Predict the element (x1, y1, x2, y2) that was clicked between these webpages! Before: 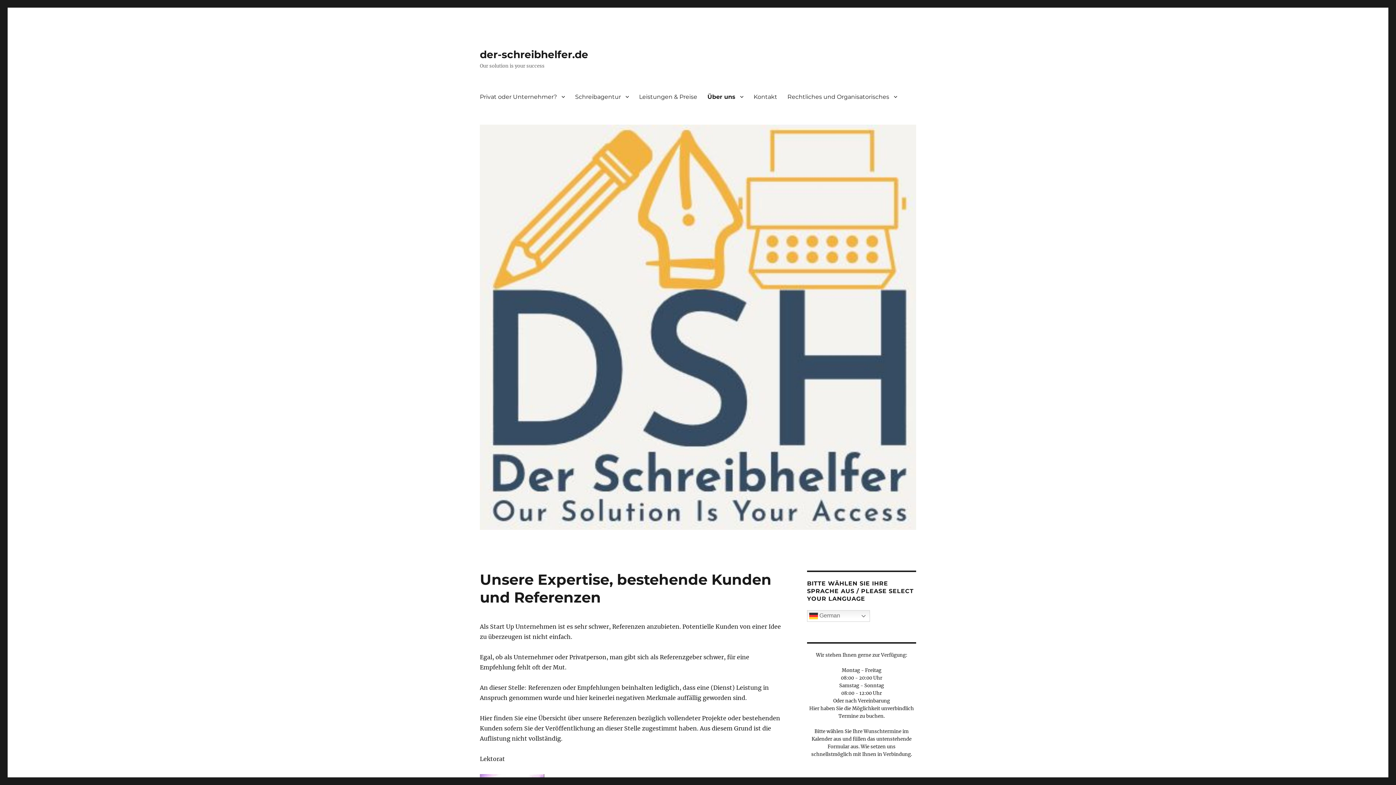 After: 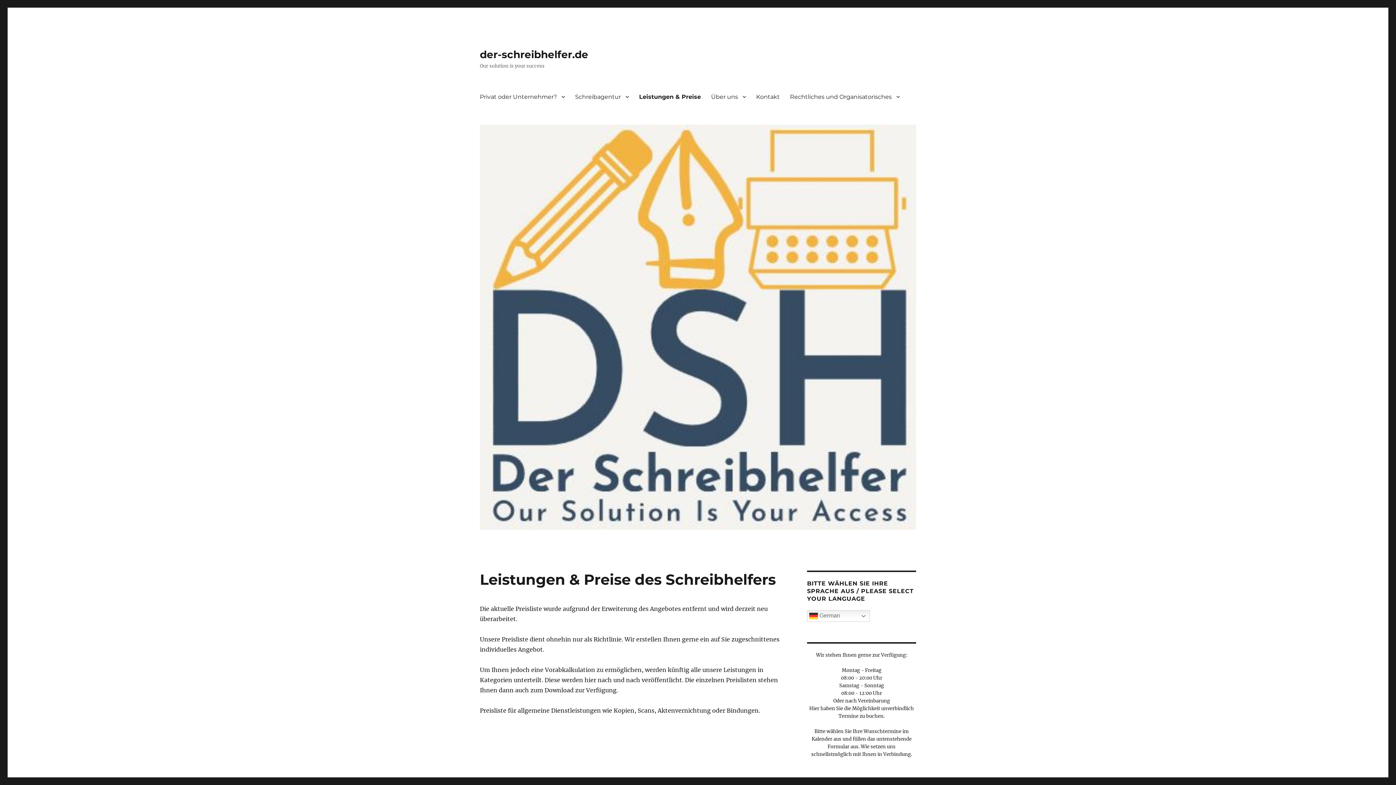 Action: bbox: (634, 89, 702, 104) label: Leistungen & Preise